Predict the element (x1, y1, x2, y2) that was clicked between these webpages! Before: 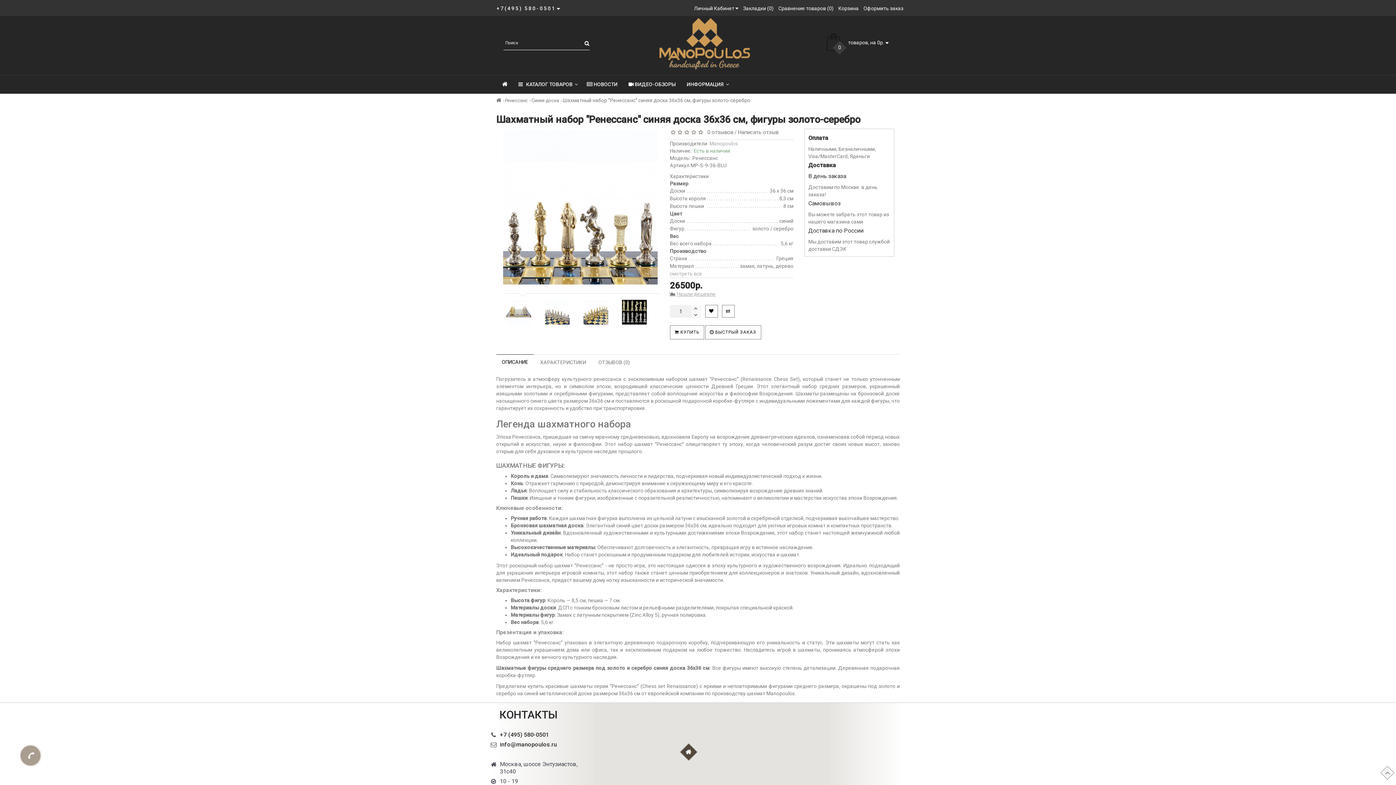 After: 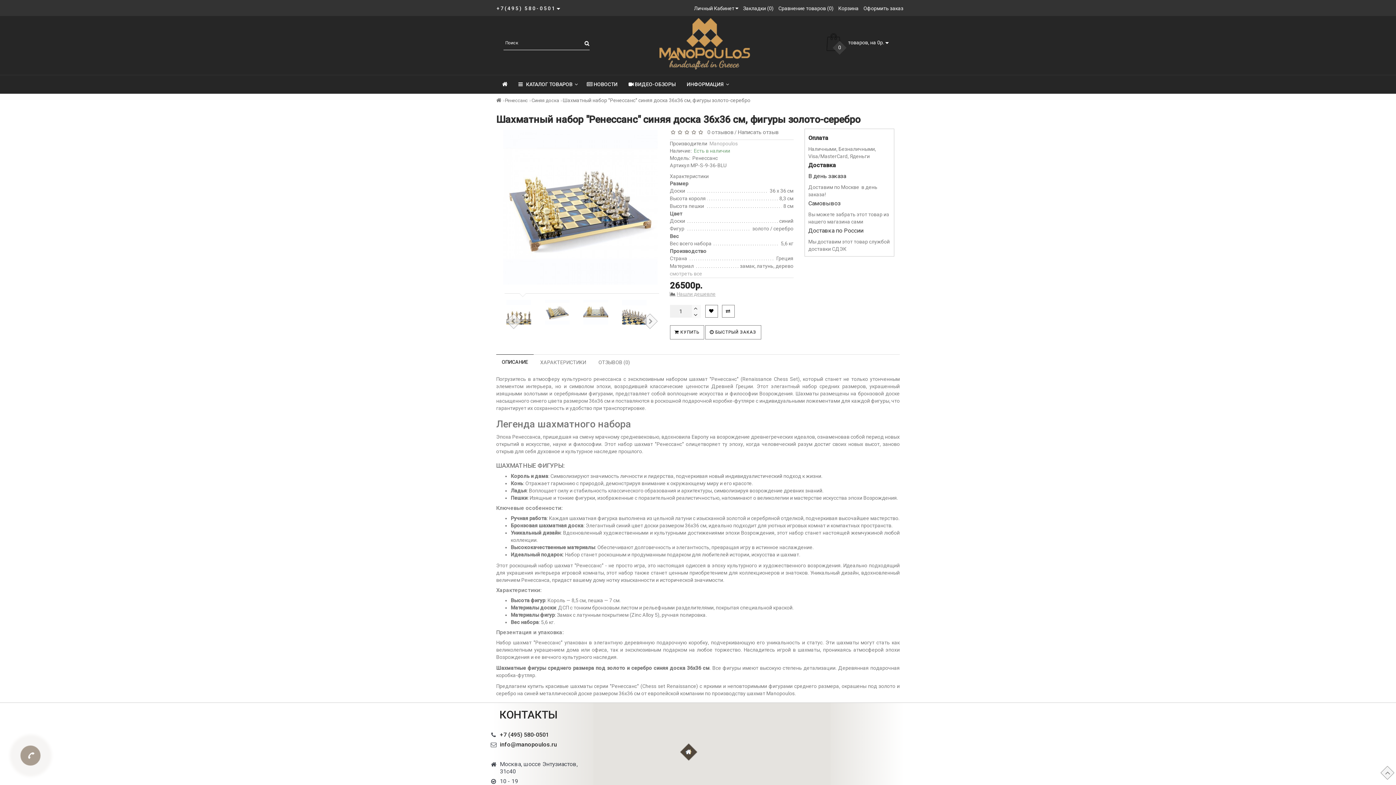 Action: bbox: (543, 298, 571, 326)